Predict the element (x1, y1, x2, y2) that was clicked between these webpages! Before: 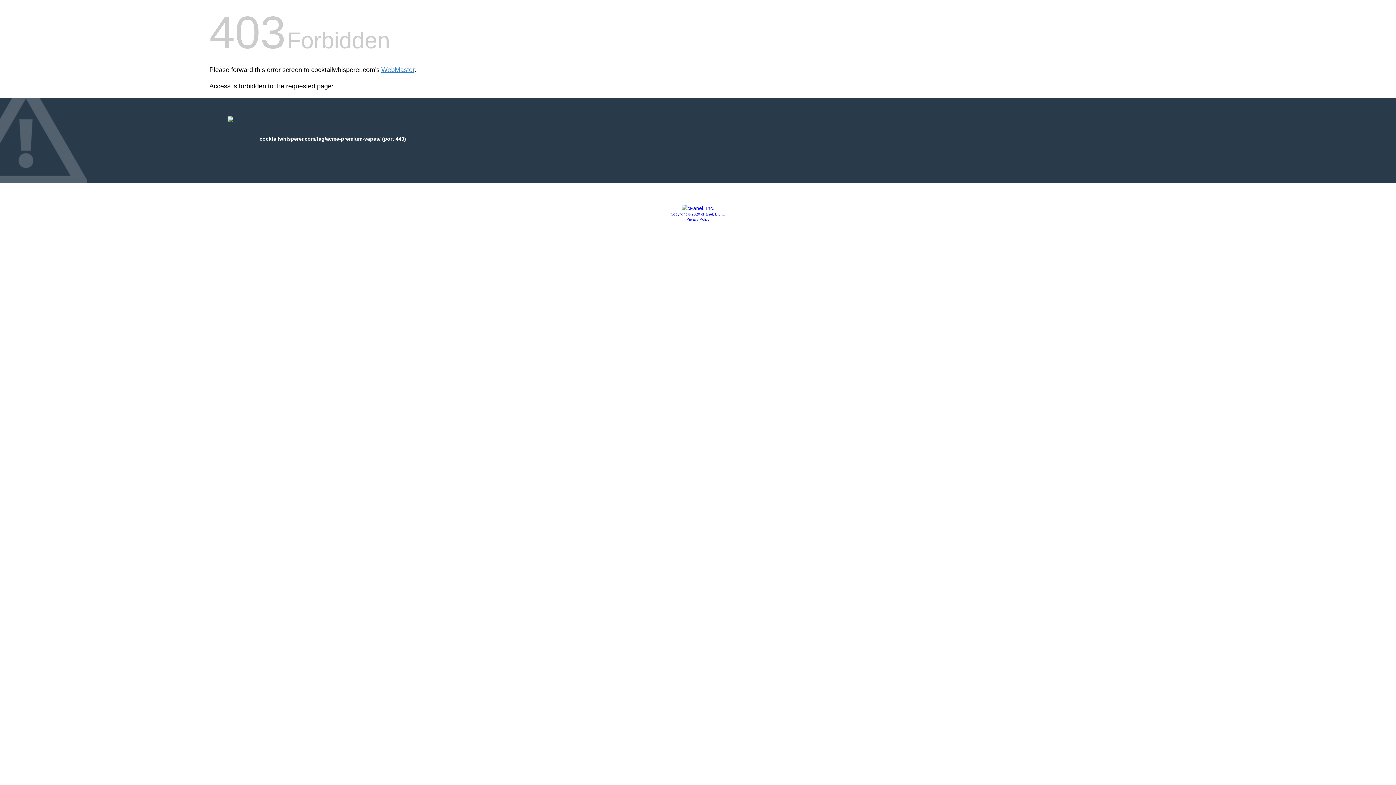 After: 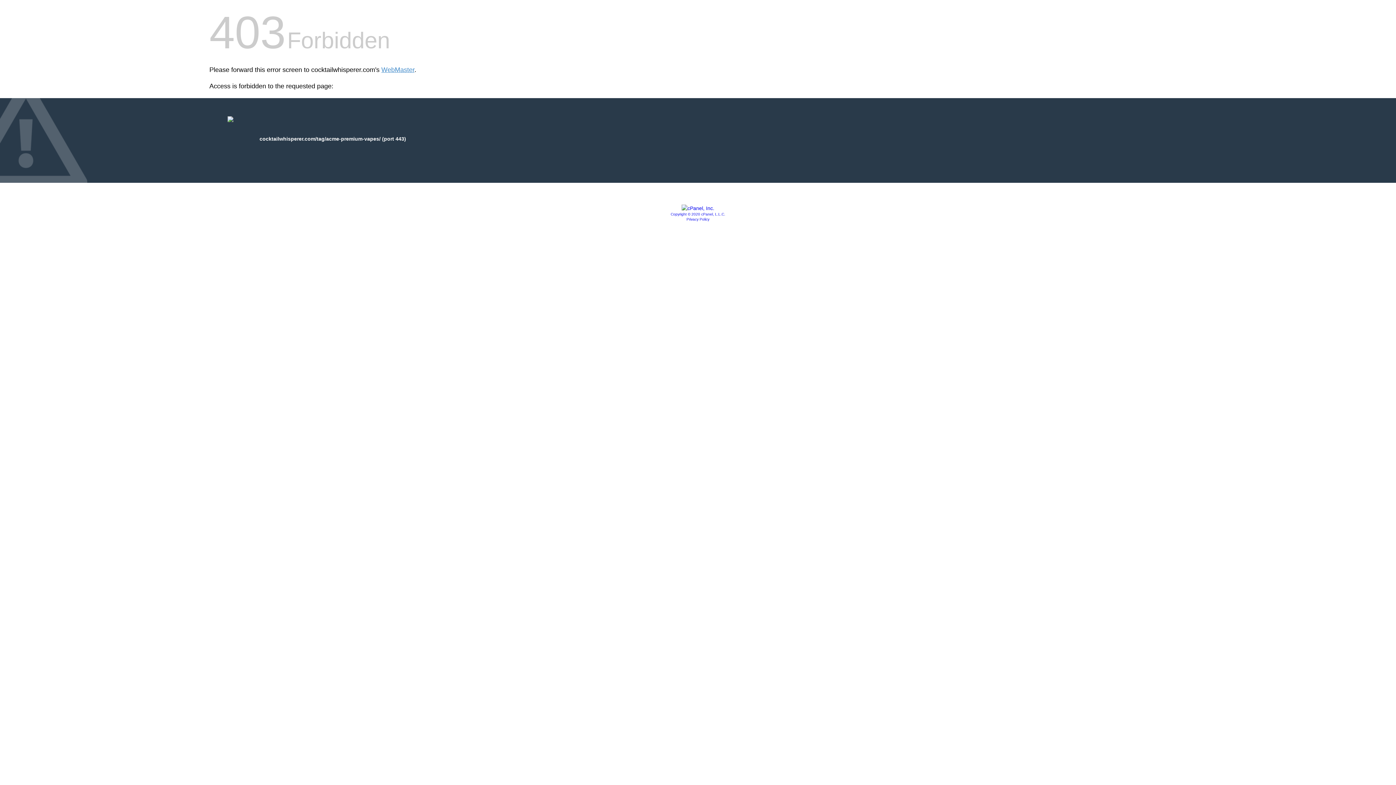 Action: label: Privacy Policy bbox: (686, 217, 709, 221)